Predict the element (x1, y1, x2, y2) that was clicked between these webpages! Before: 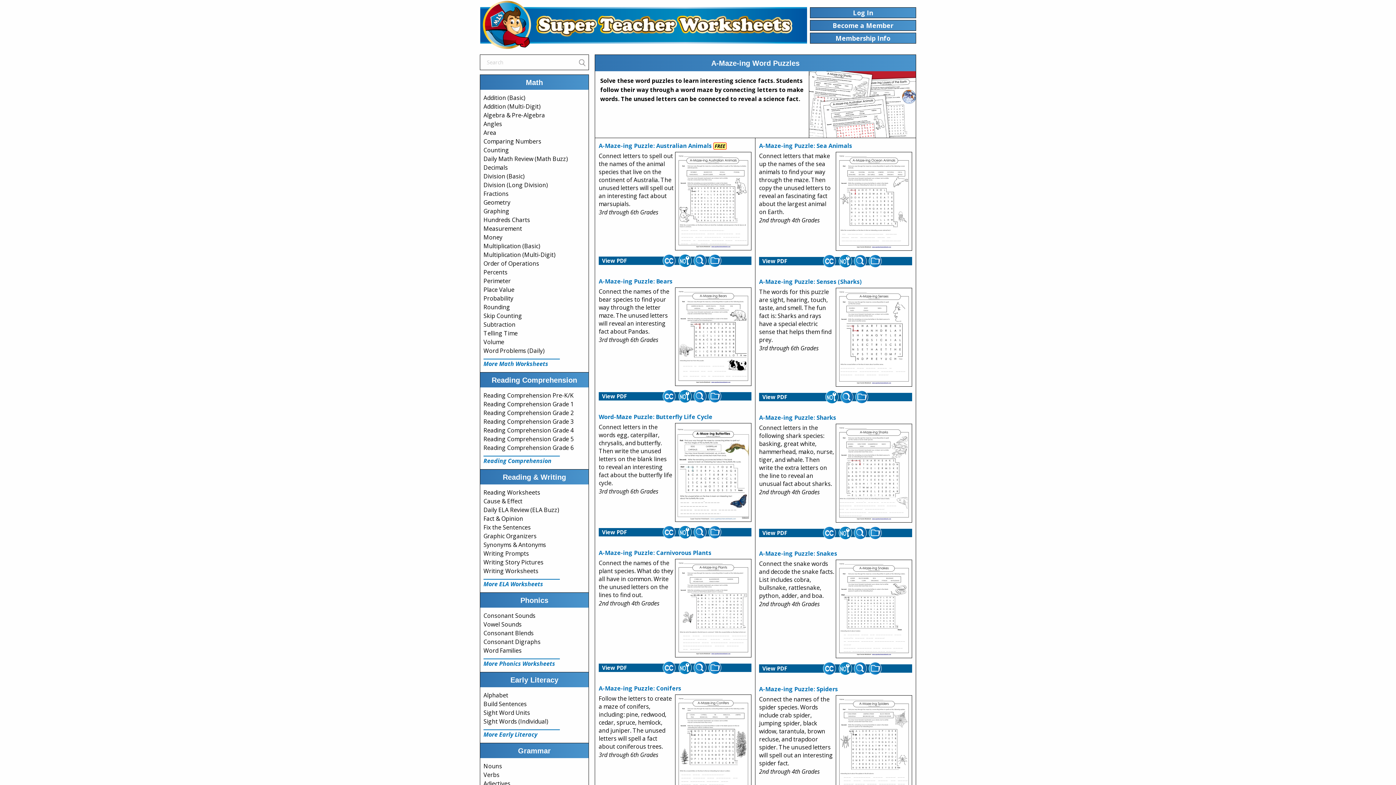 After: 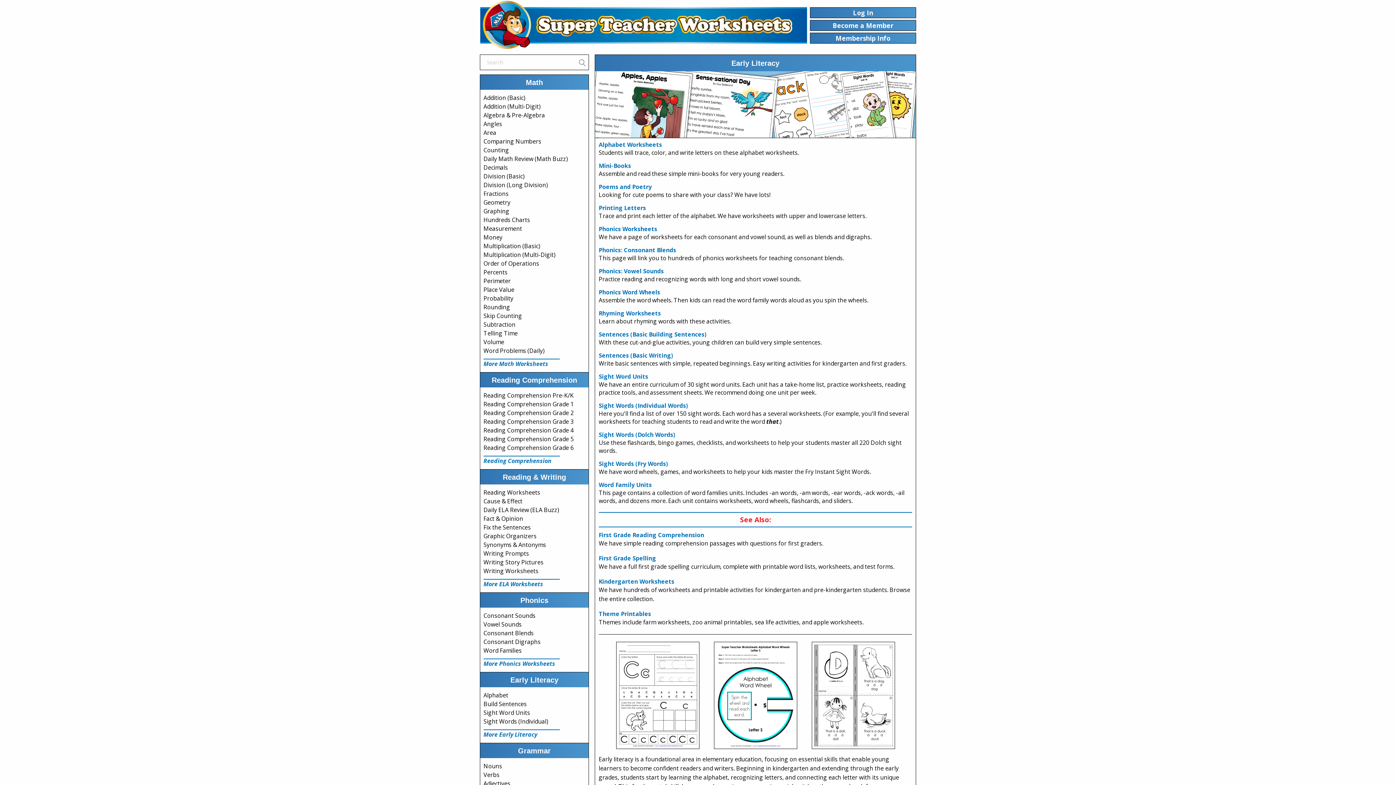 Action: bbox: (483, 730, 537, 738) label: More Early Literacy